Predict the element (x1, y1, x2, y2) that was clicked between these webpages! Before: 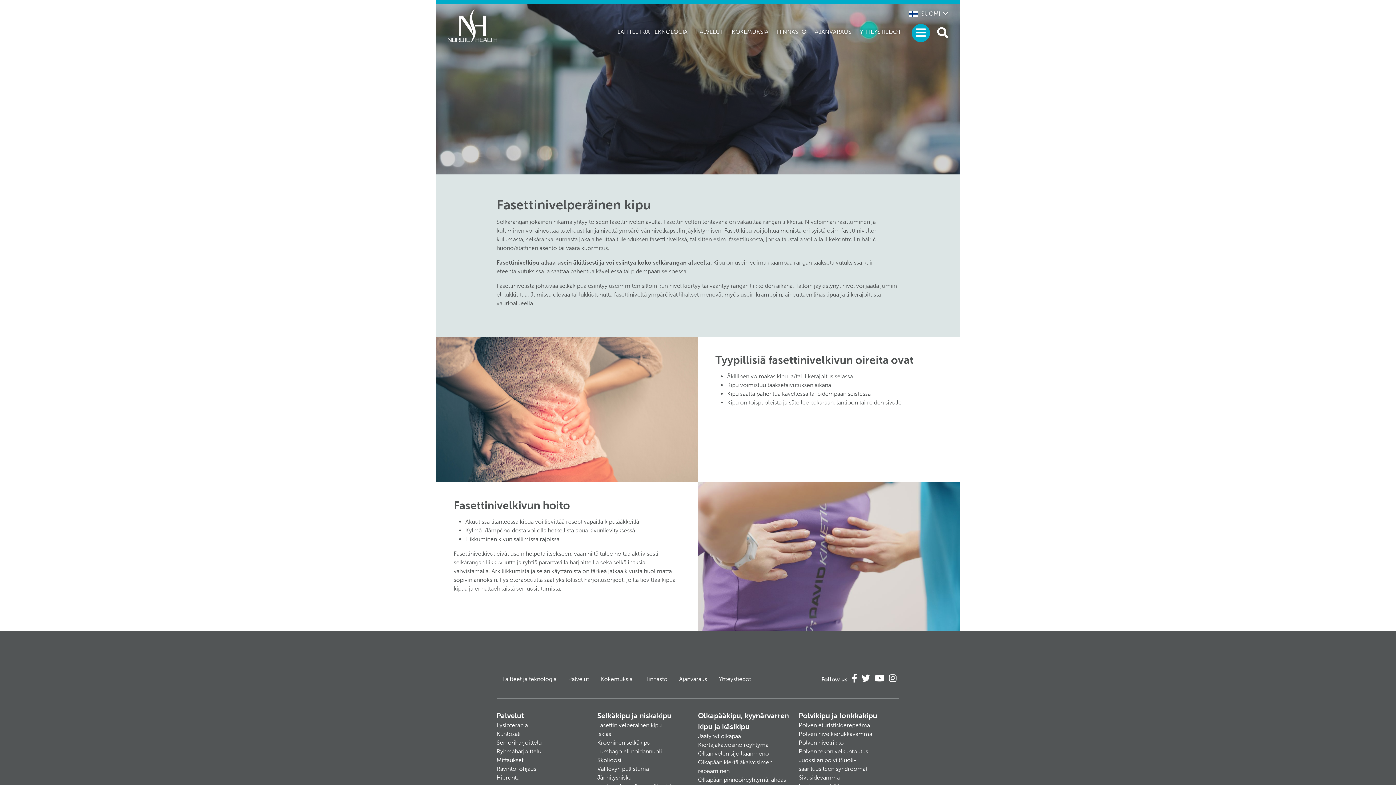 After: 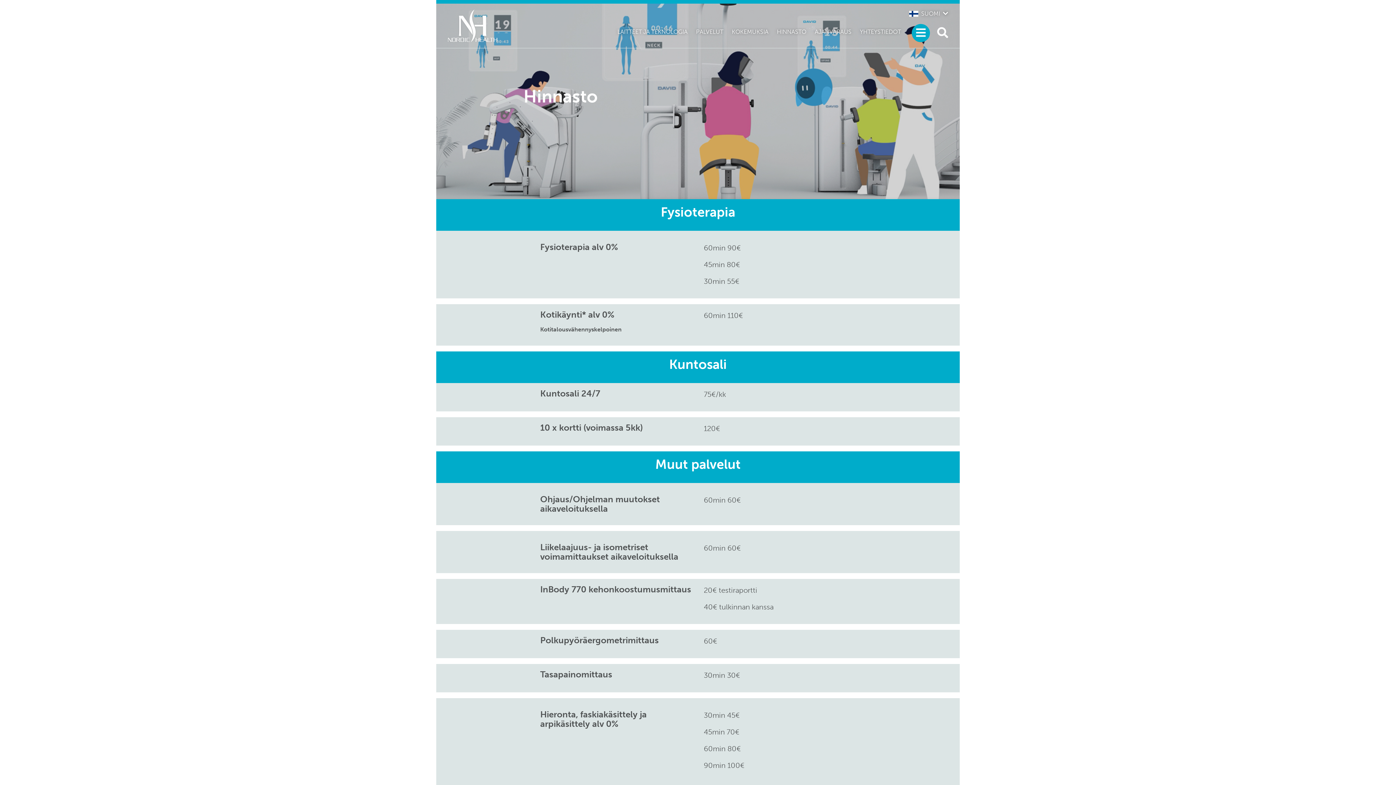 Action: bbox: (638, 672, 673, 686) label: Hinnasto